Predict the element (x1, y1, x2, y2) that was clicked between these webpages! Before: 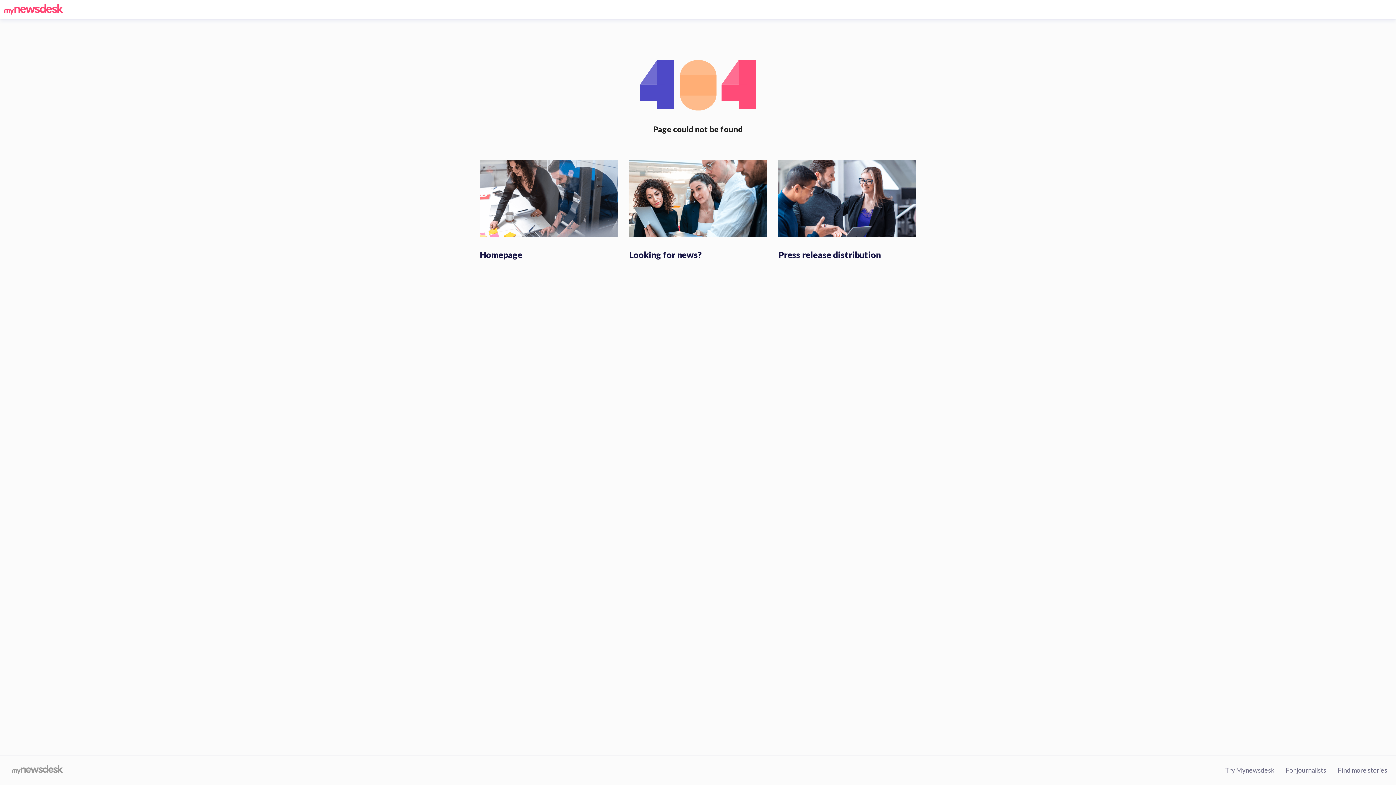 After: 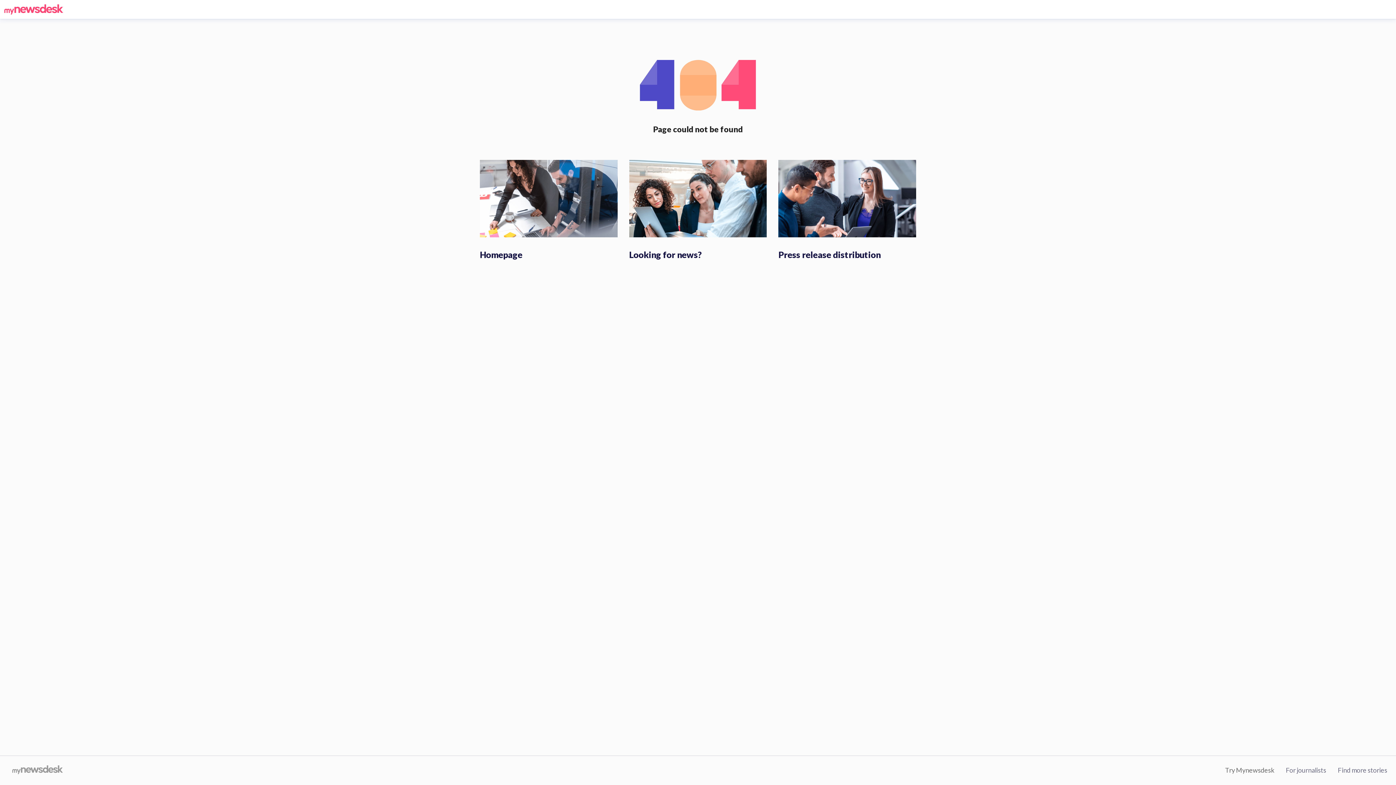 Action: bbox: (1225, 766, 1274, 774) label: Try Mynewsdesk